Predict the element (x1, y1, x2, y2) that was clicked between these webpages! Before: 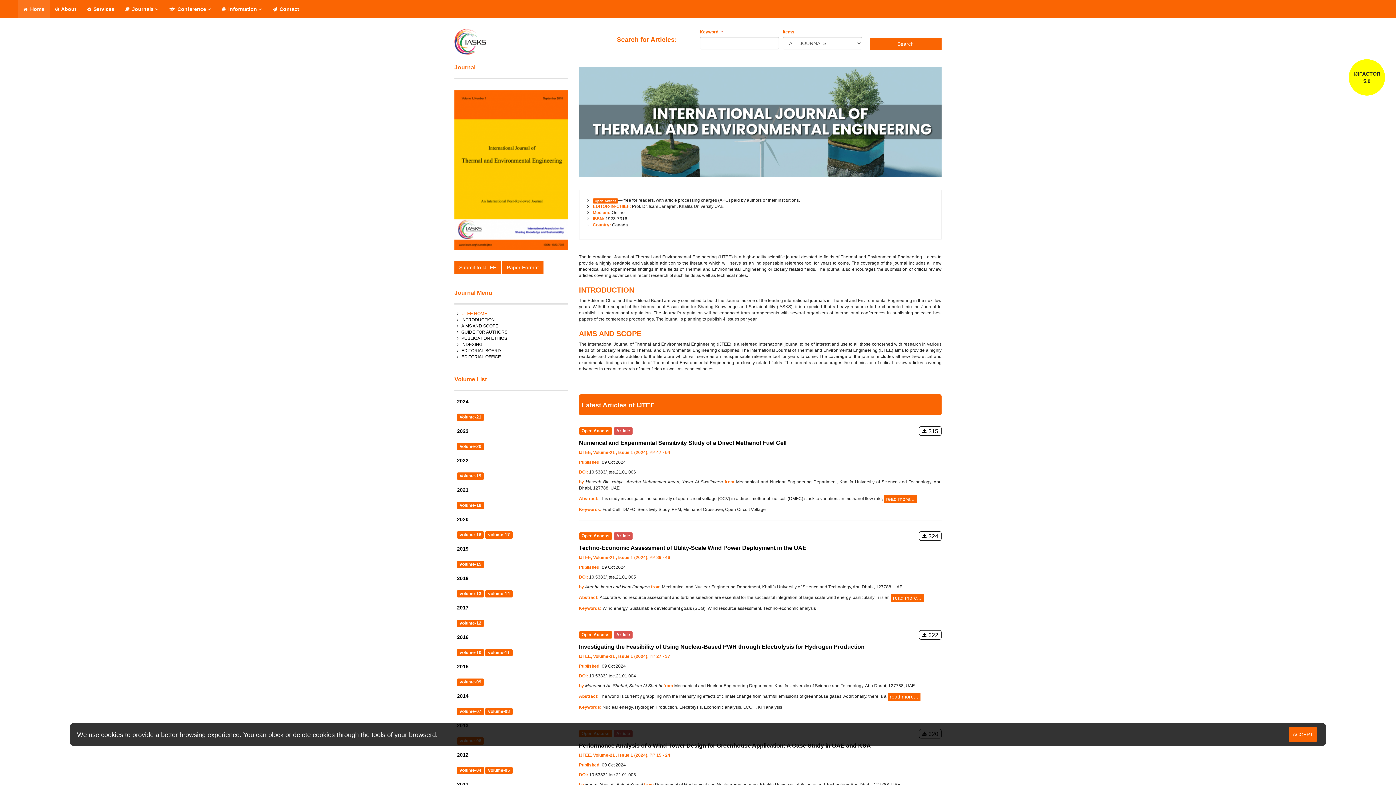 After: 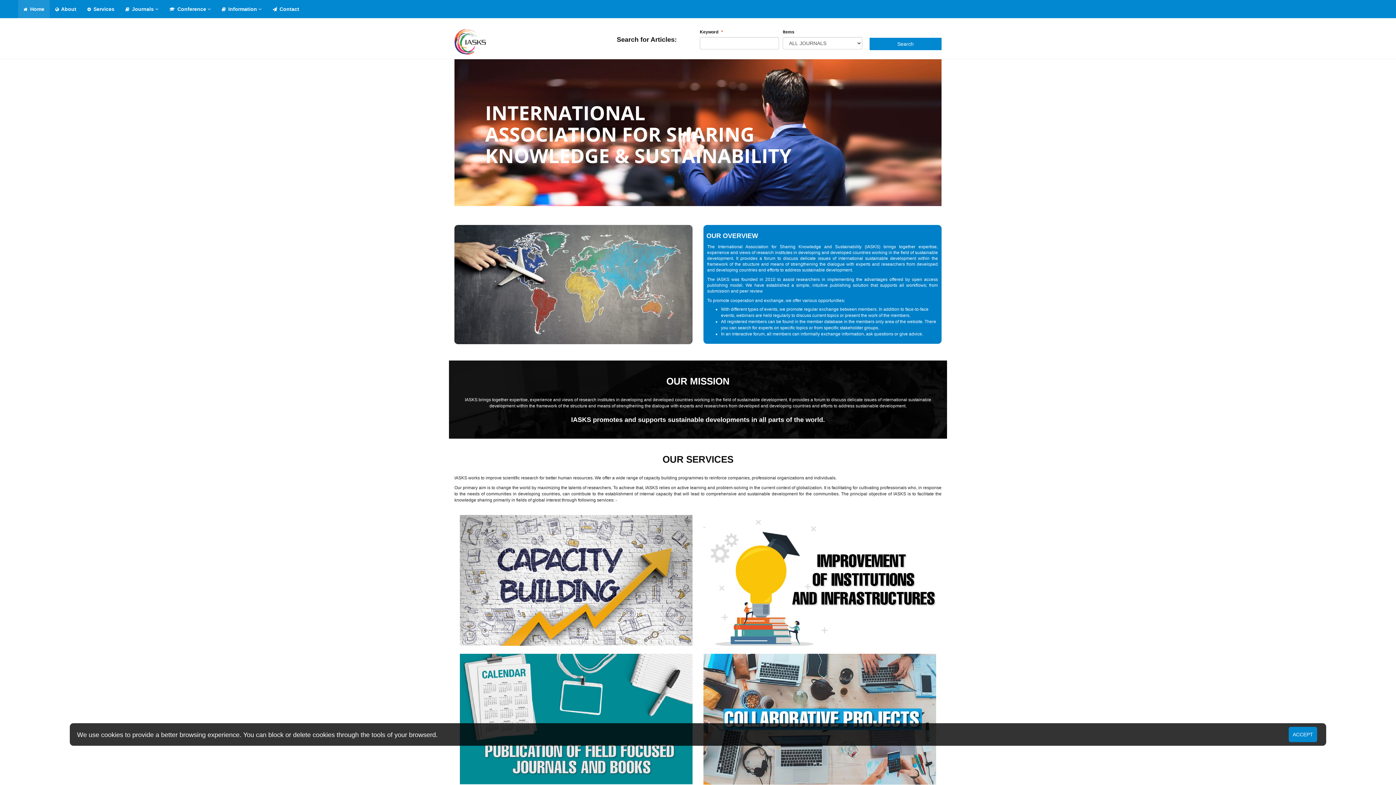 Action: bbox: (18, 0, 49, 18) label:  Home